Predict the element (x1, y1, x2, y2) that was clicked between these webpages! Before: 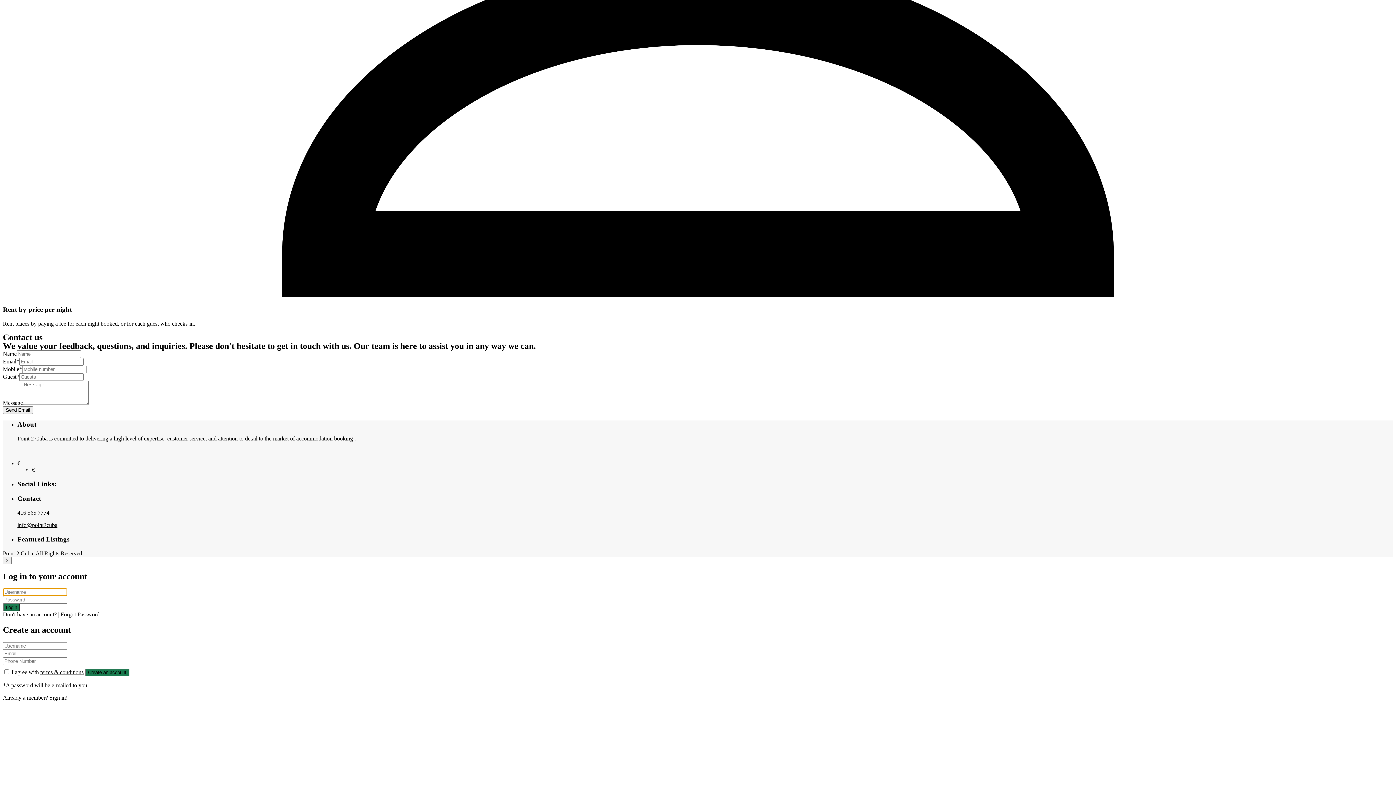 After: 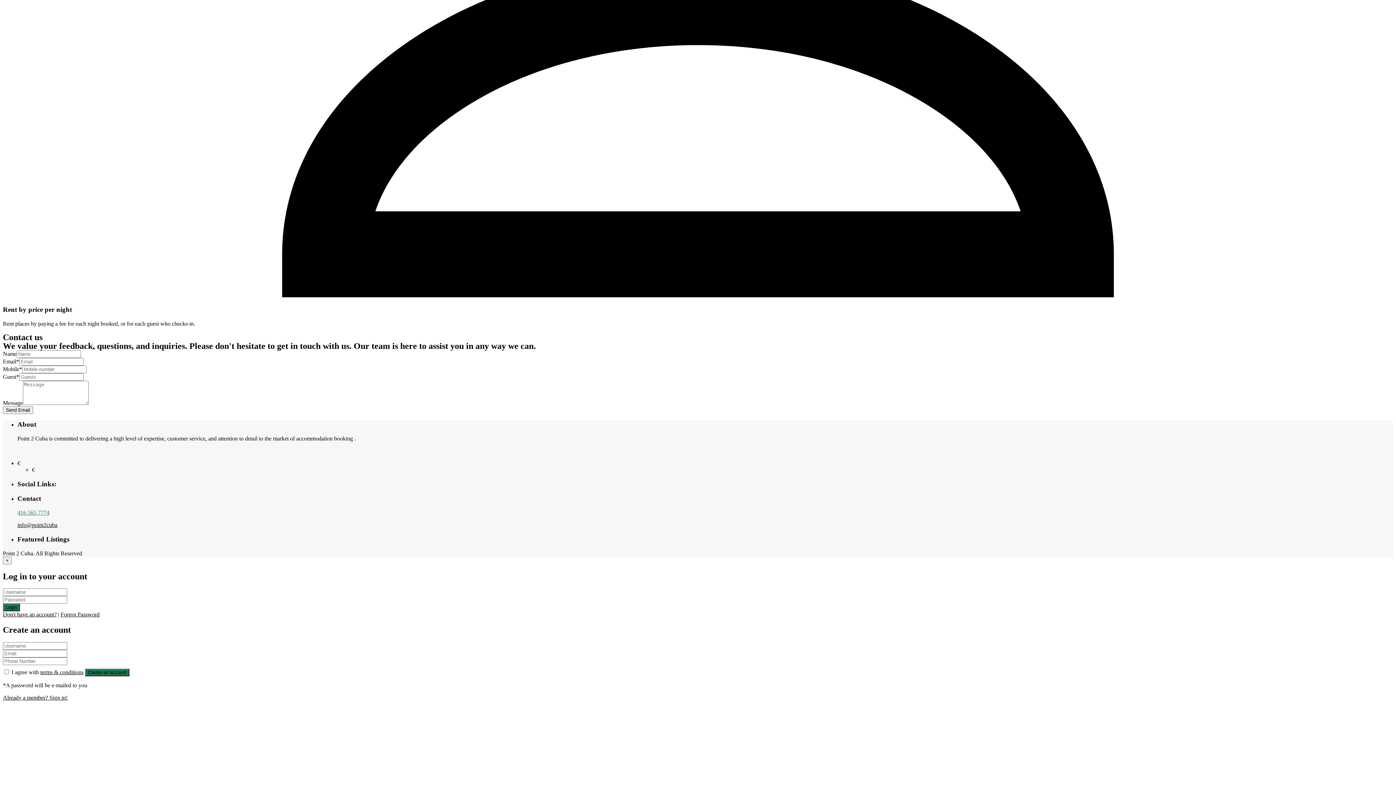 Action: label: 416 565 7774 bbox: (17, 509, 49, 516)